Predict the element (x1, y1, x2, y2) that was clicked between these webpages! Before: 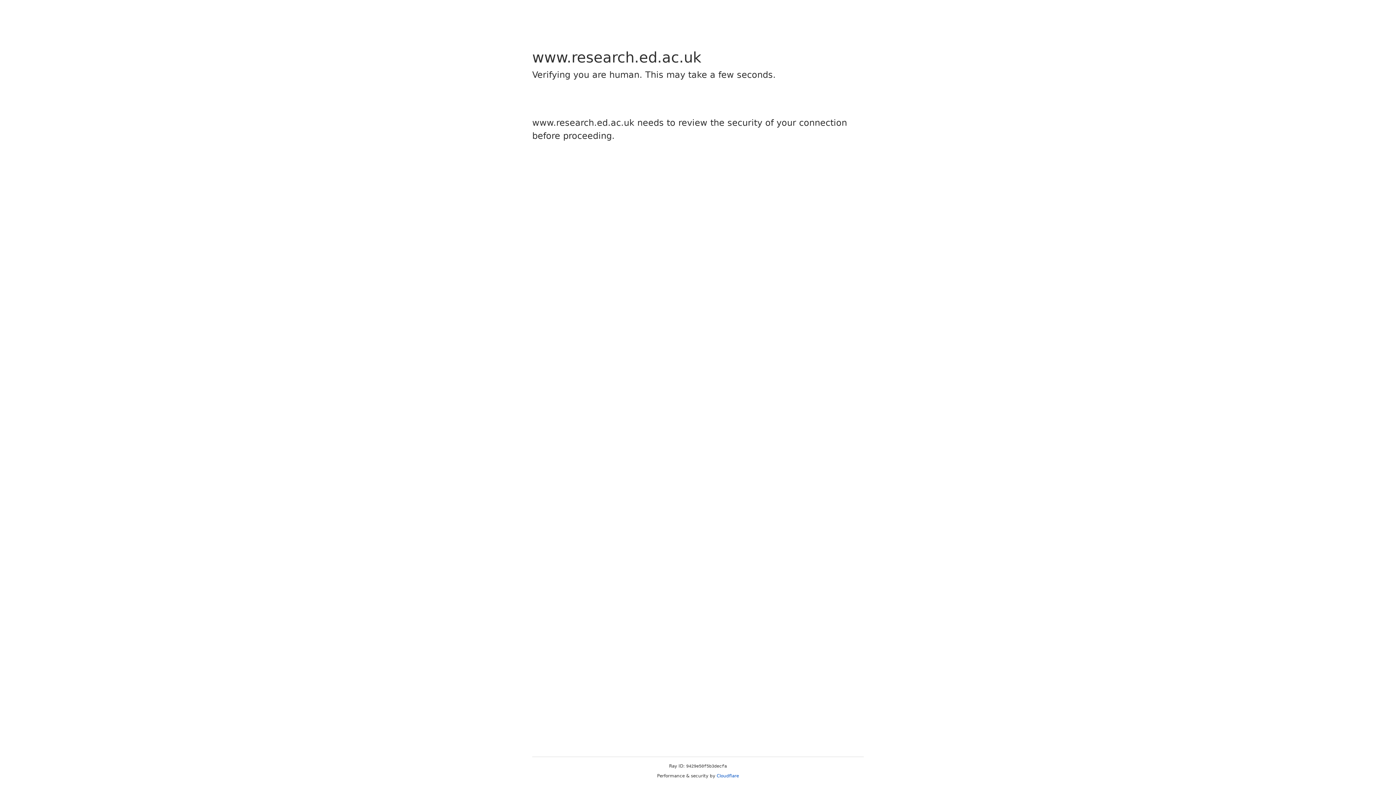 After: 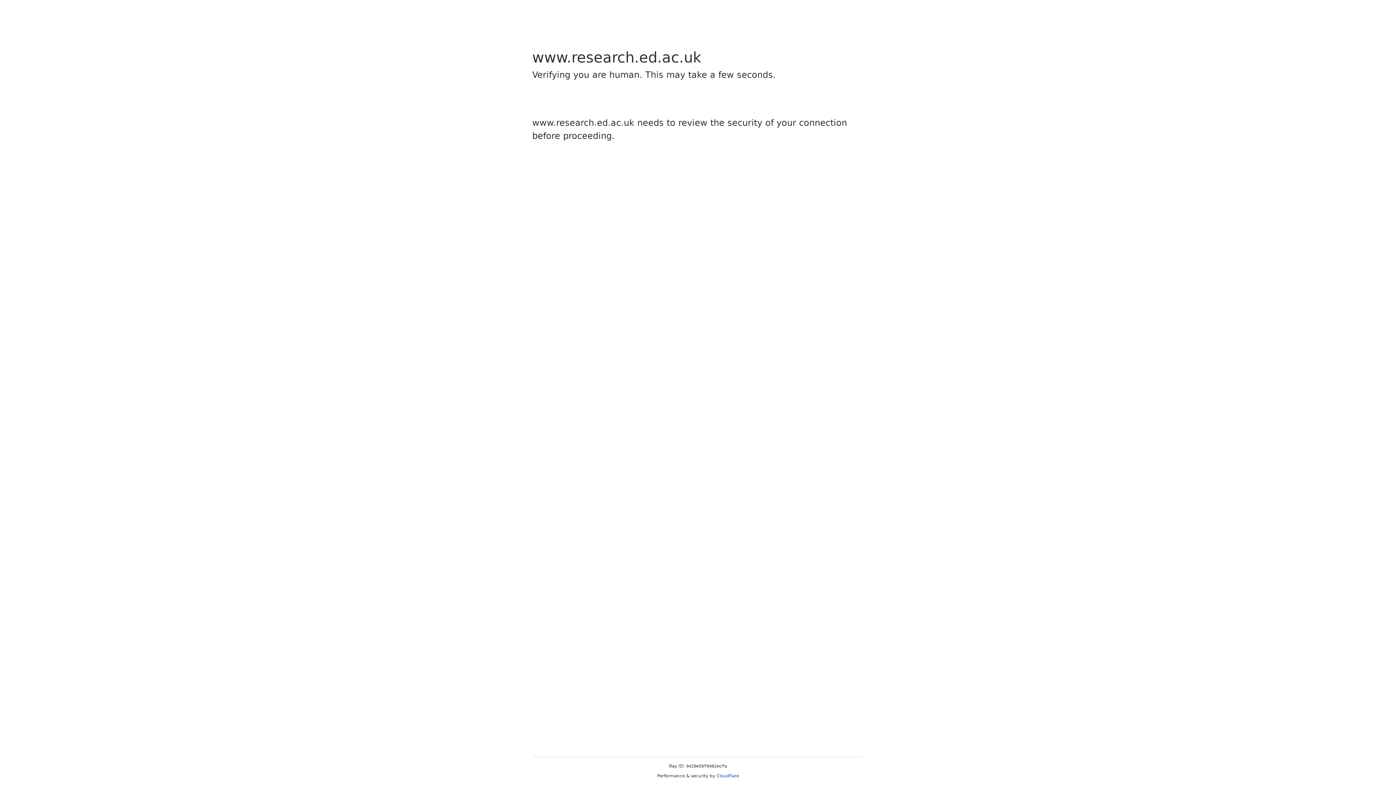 Action: label: Cloudflare bbox: (716, 773, 739, 778)